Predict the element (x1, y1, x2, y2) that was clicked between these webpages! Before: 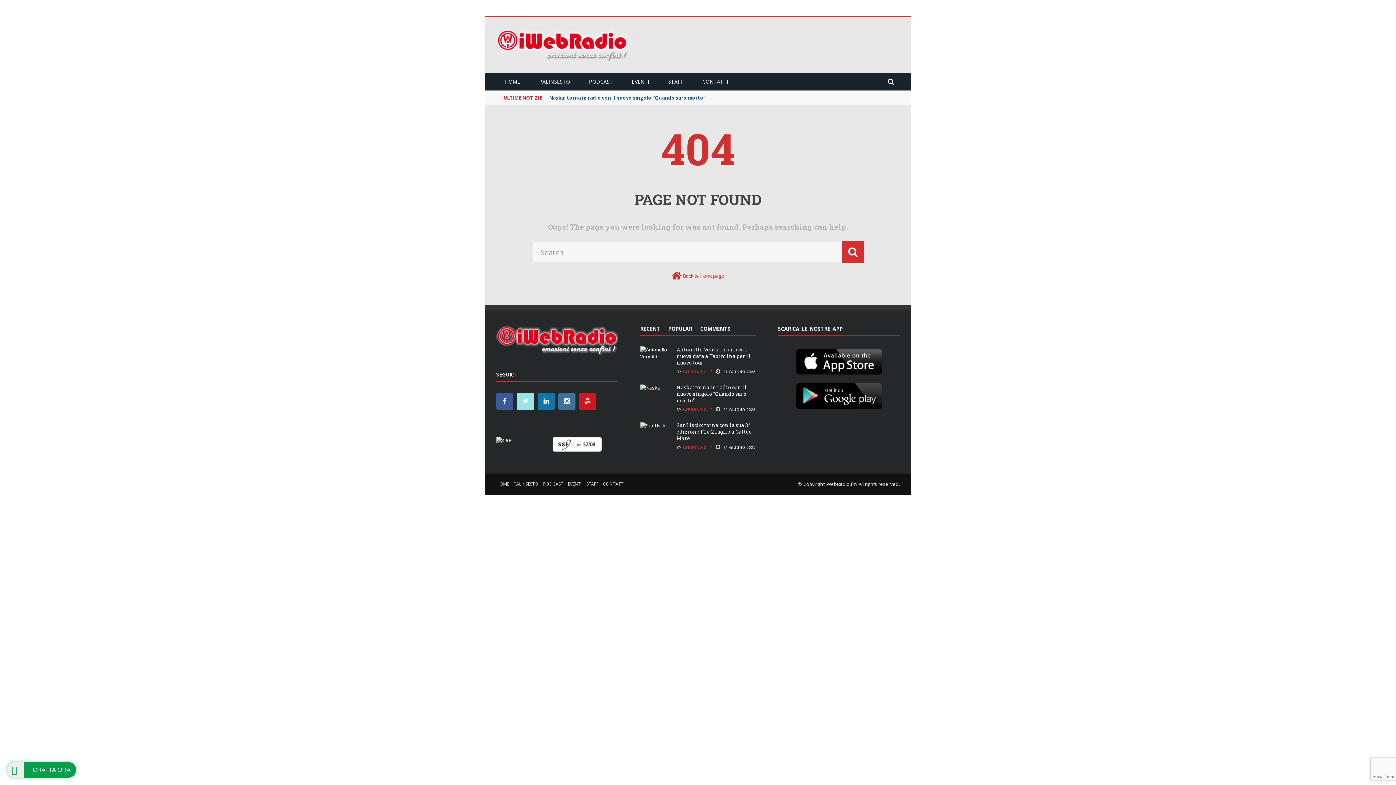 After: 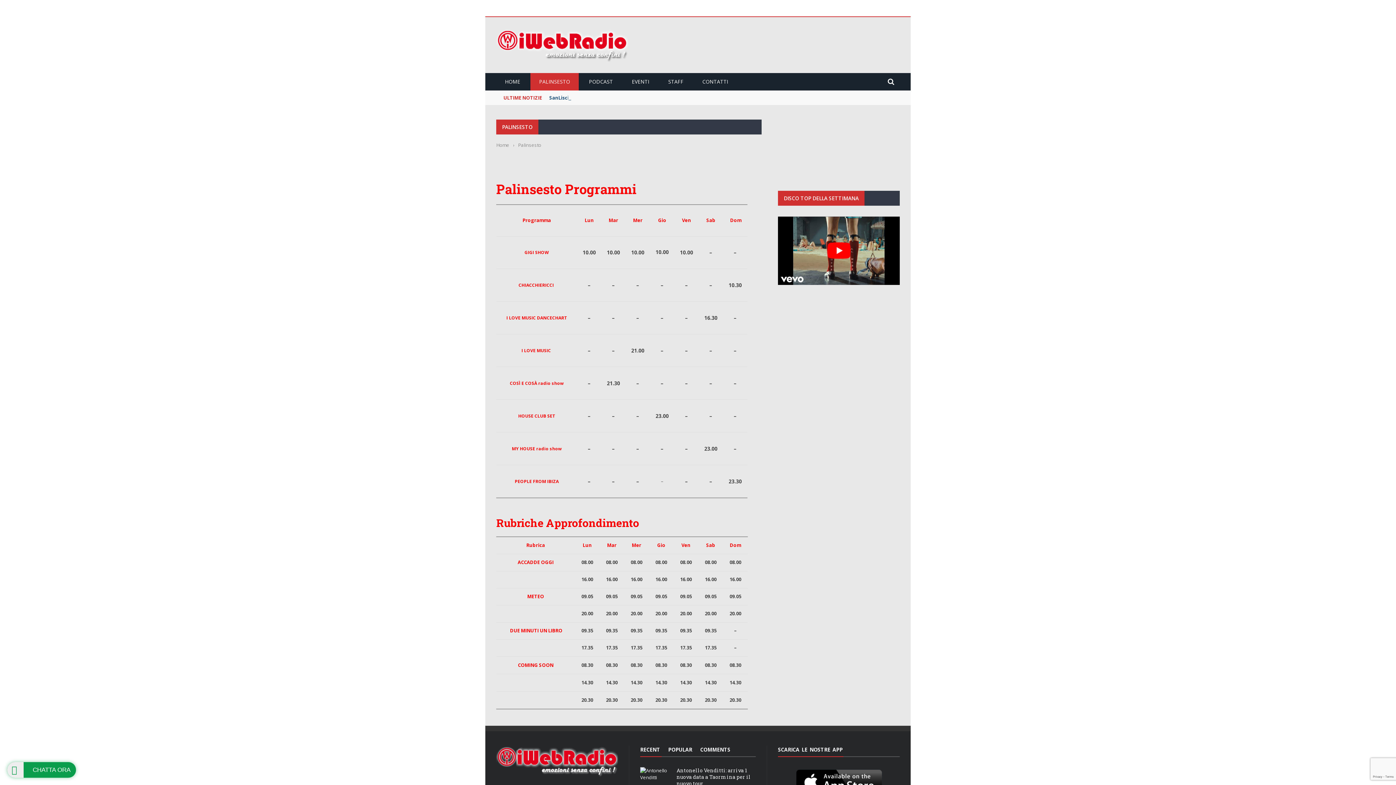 Action: bbox: (530, 78, 578, 85) label: PALINSESTO